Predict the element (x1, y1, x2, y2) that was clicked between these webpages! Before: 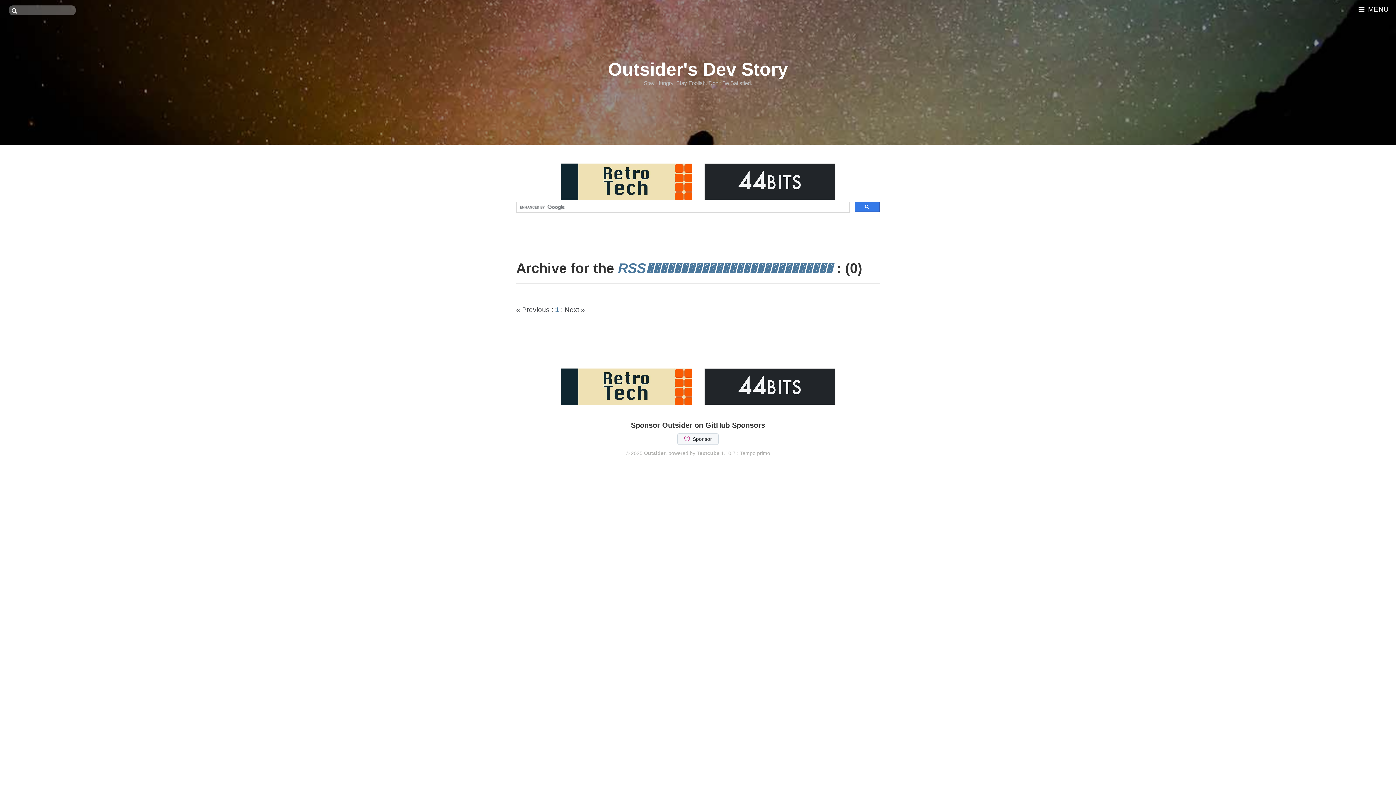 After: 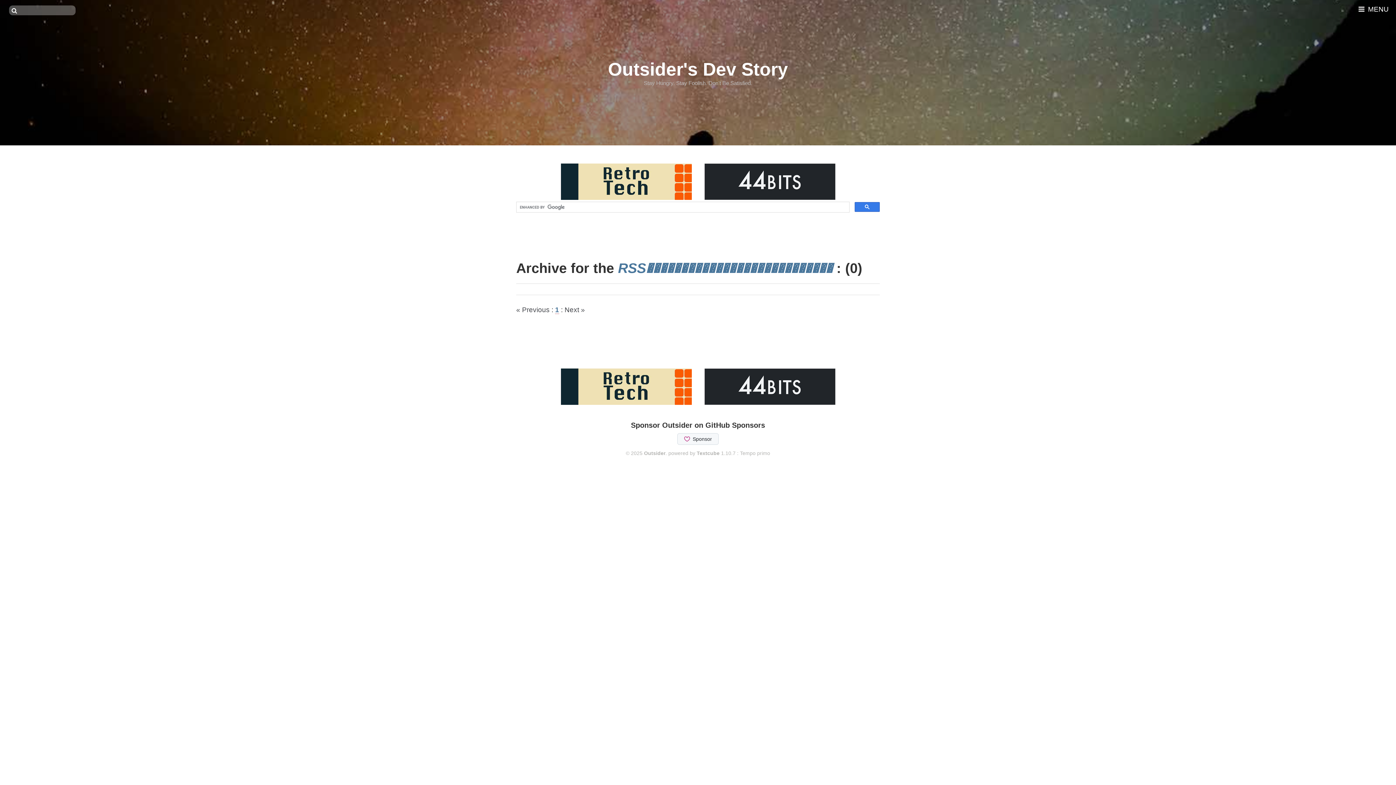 Action: bbox: (555, 398, 699, 406) label:  